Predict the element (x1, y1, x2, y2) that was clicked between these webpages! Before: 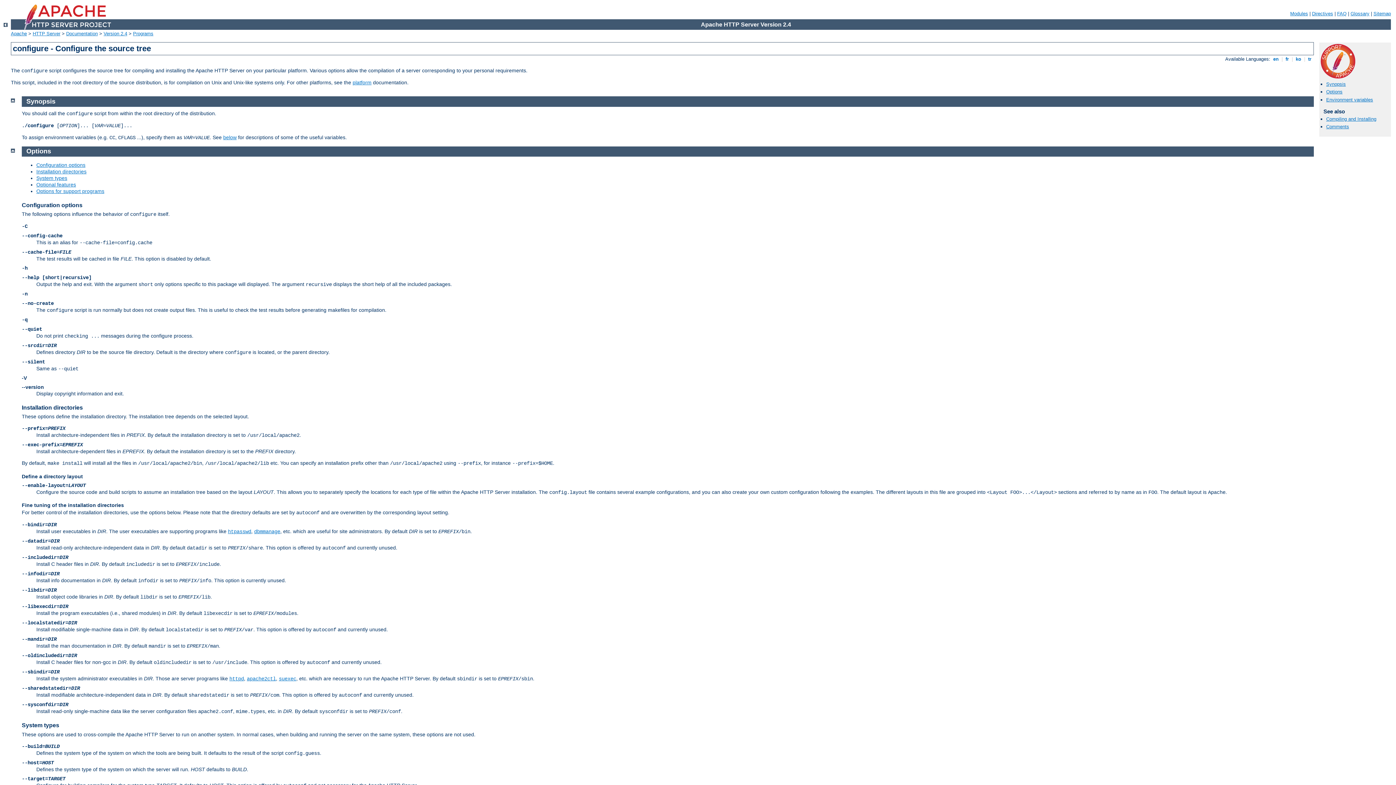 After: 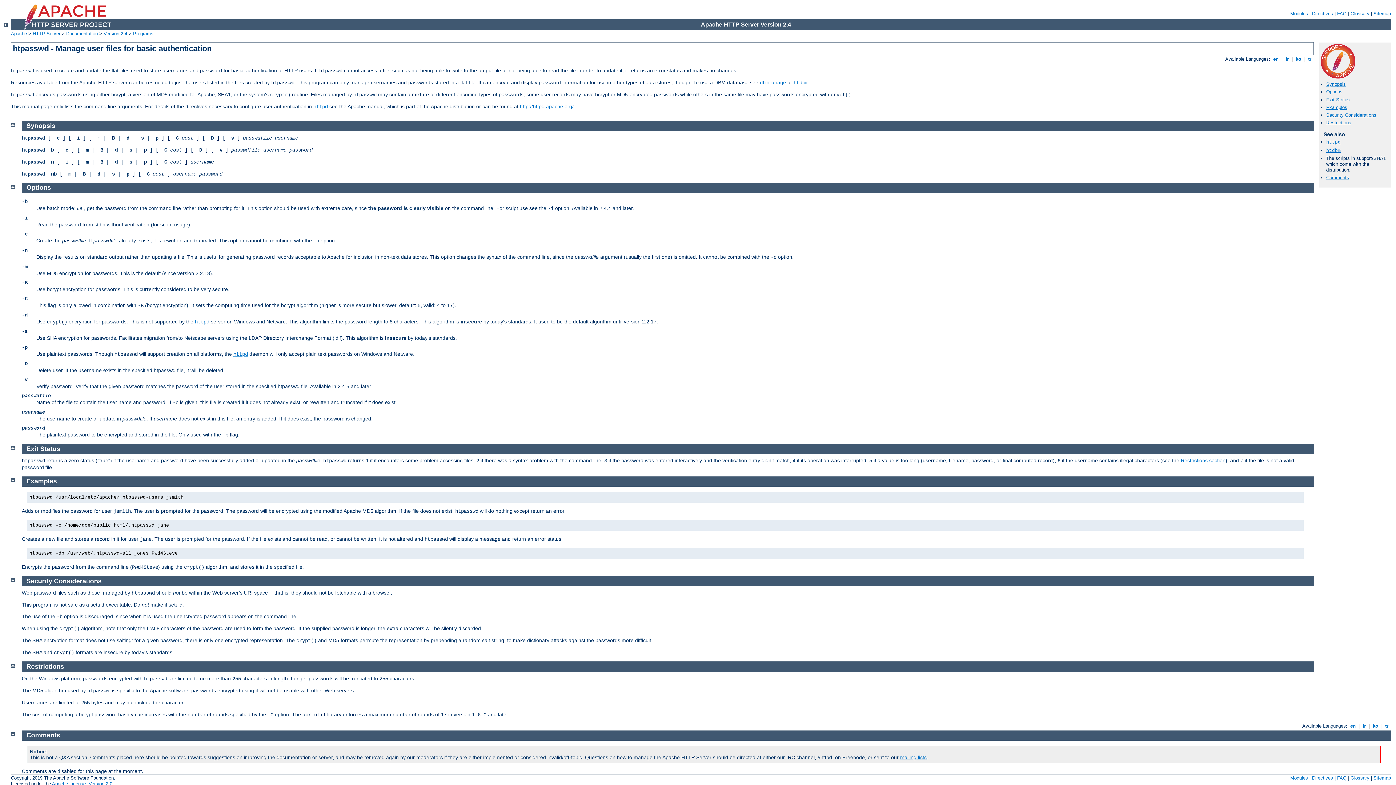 Action: label: htpasswd bbox: (228, 528, 251, 534)